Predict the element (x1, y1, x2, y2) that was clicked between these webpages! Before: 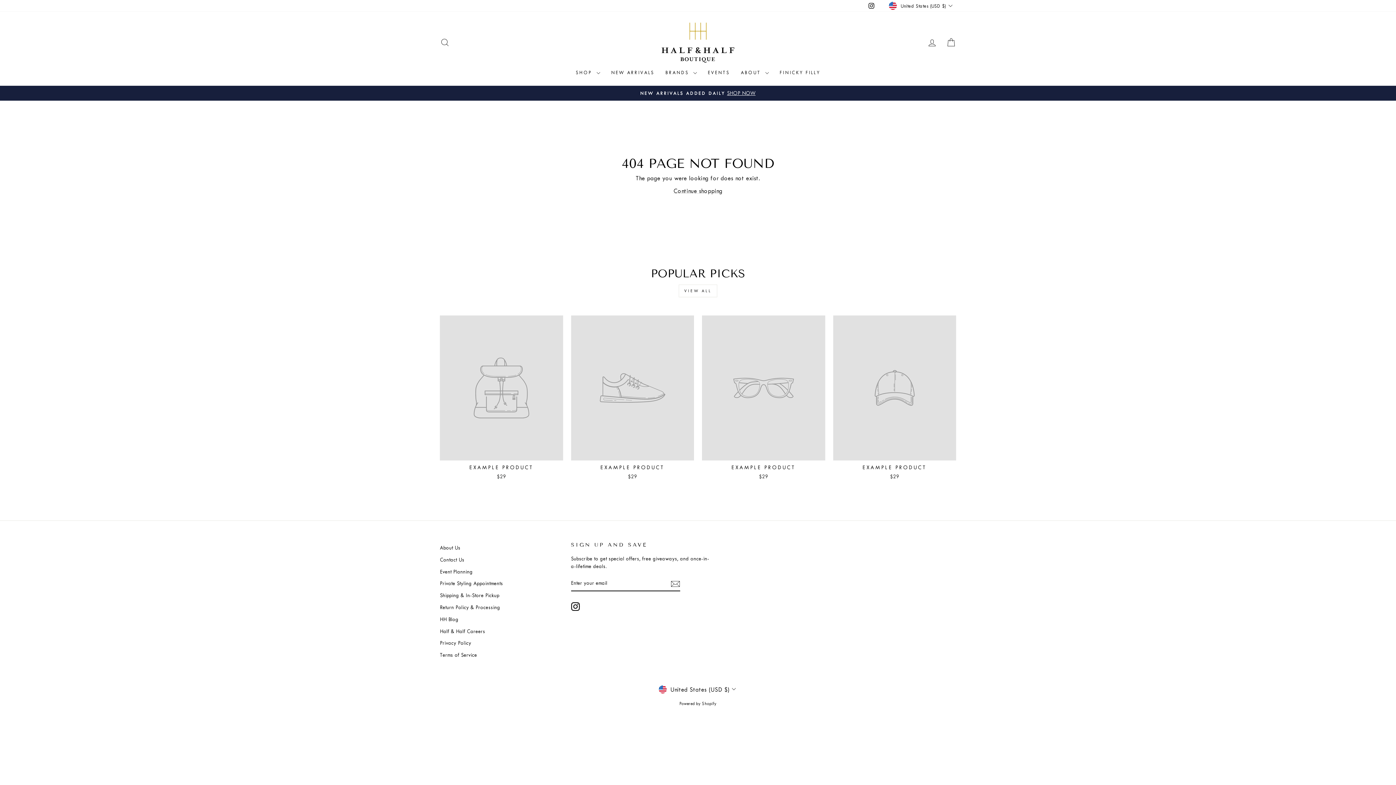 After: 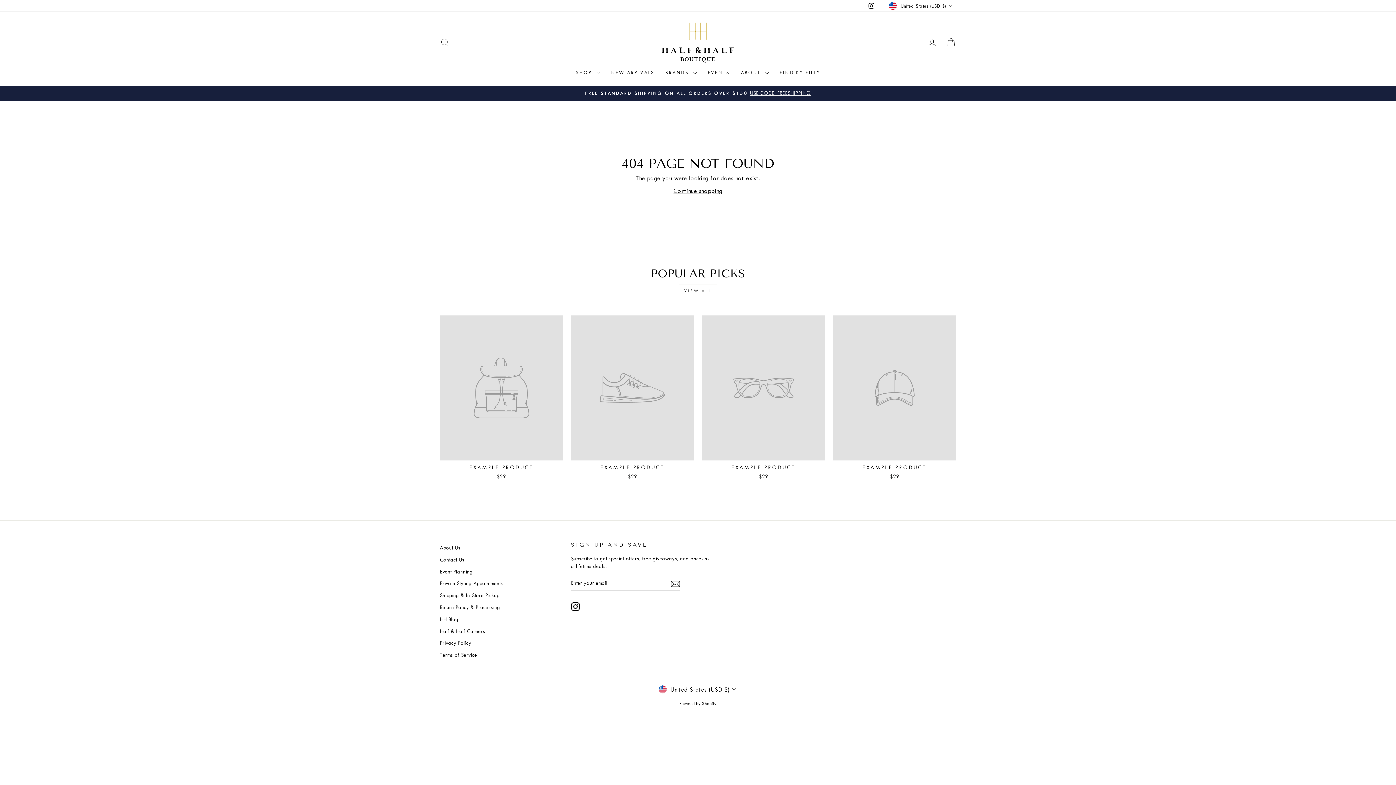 Action: label: EXAMPLE PRODUCT
$29 bbox: (571, 315, 694, 482)